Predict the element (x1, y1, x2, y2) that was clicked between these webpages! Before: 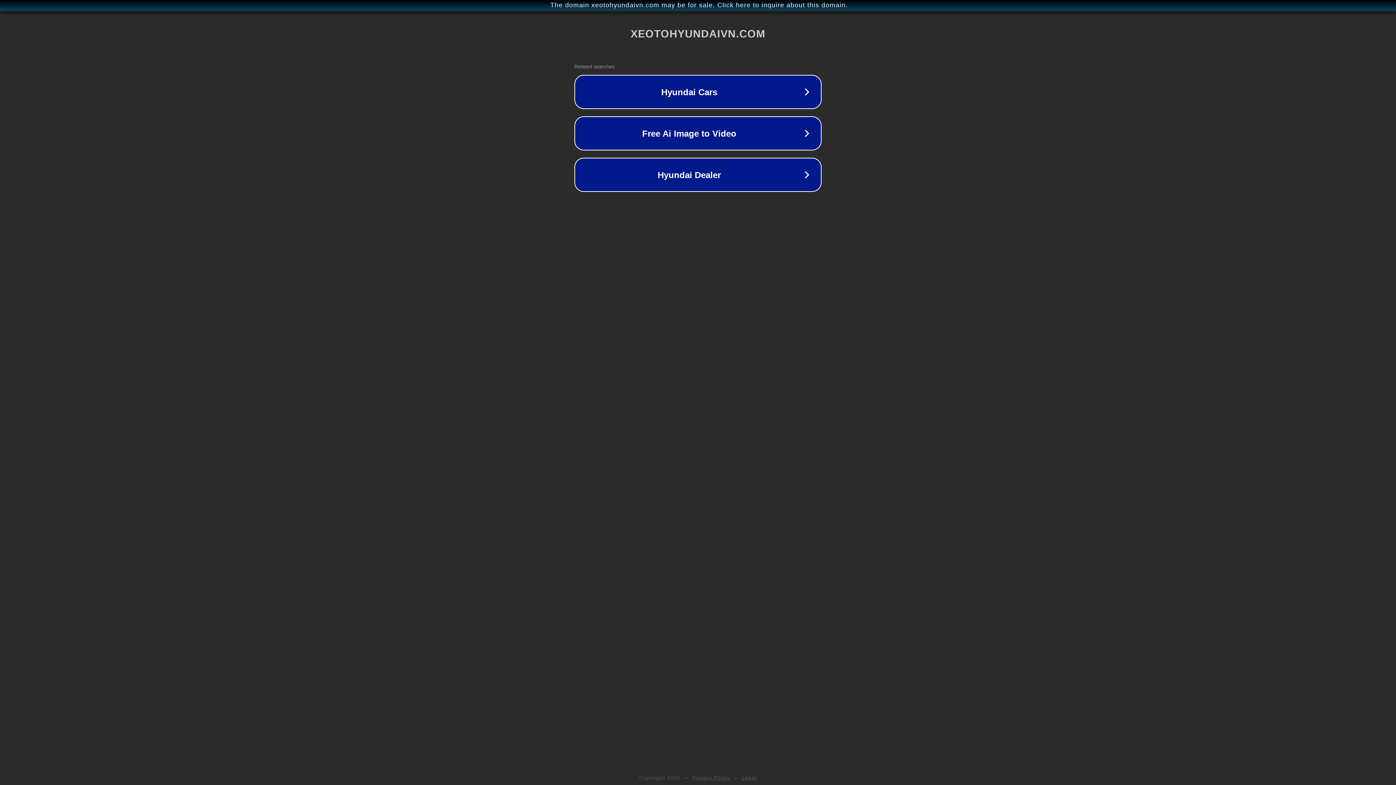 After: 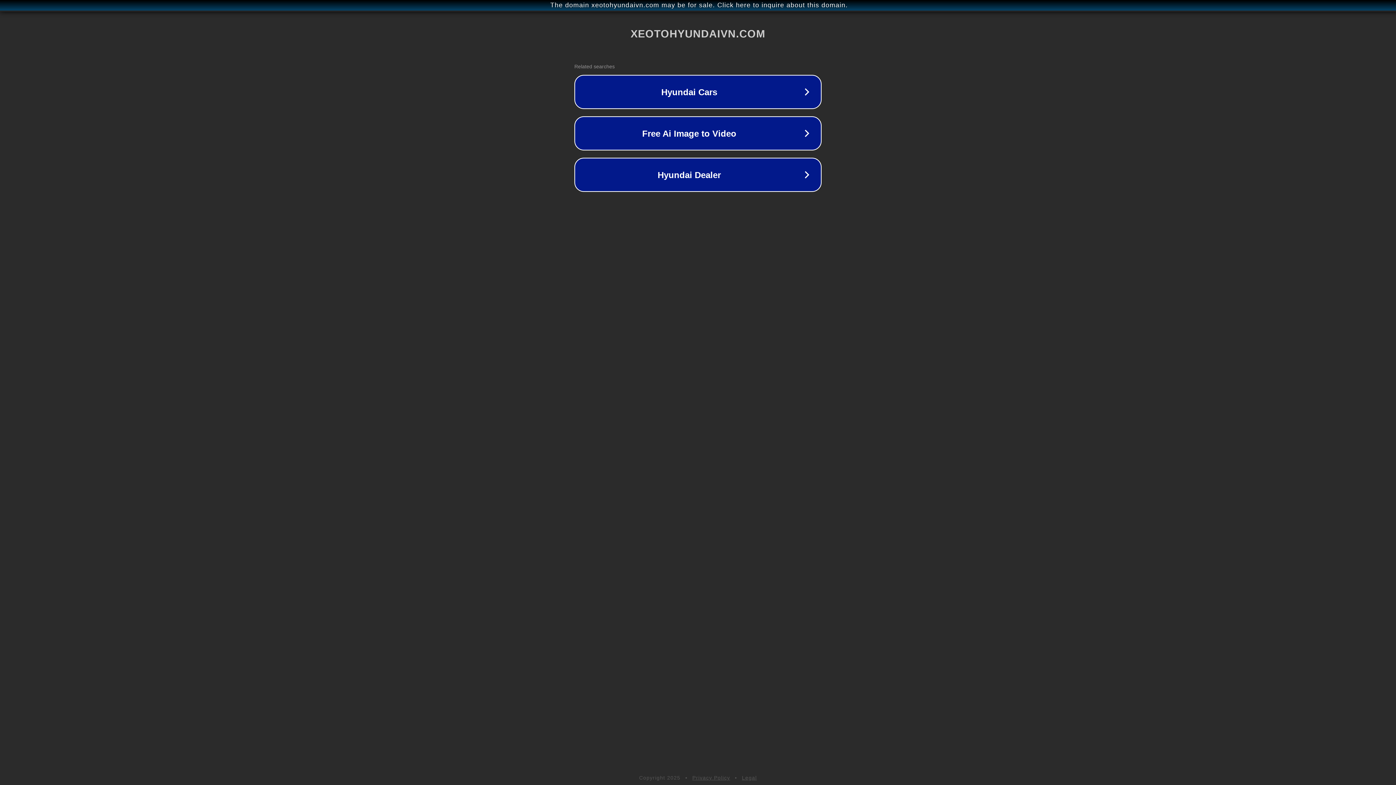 Action: label: Privacy Policy bbox: (692, 775, 730, 781)